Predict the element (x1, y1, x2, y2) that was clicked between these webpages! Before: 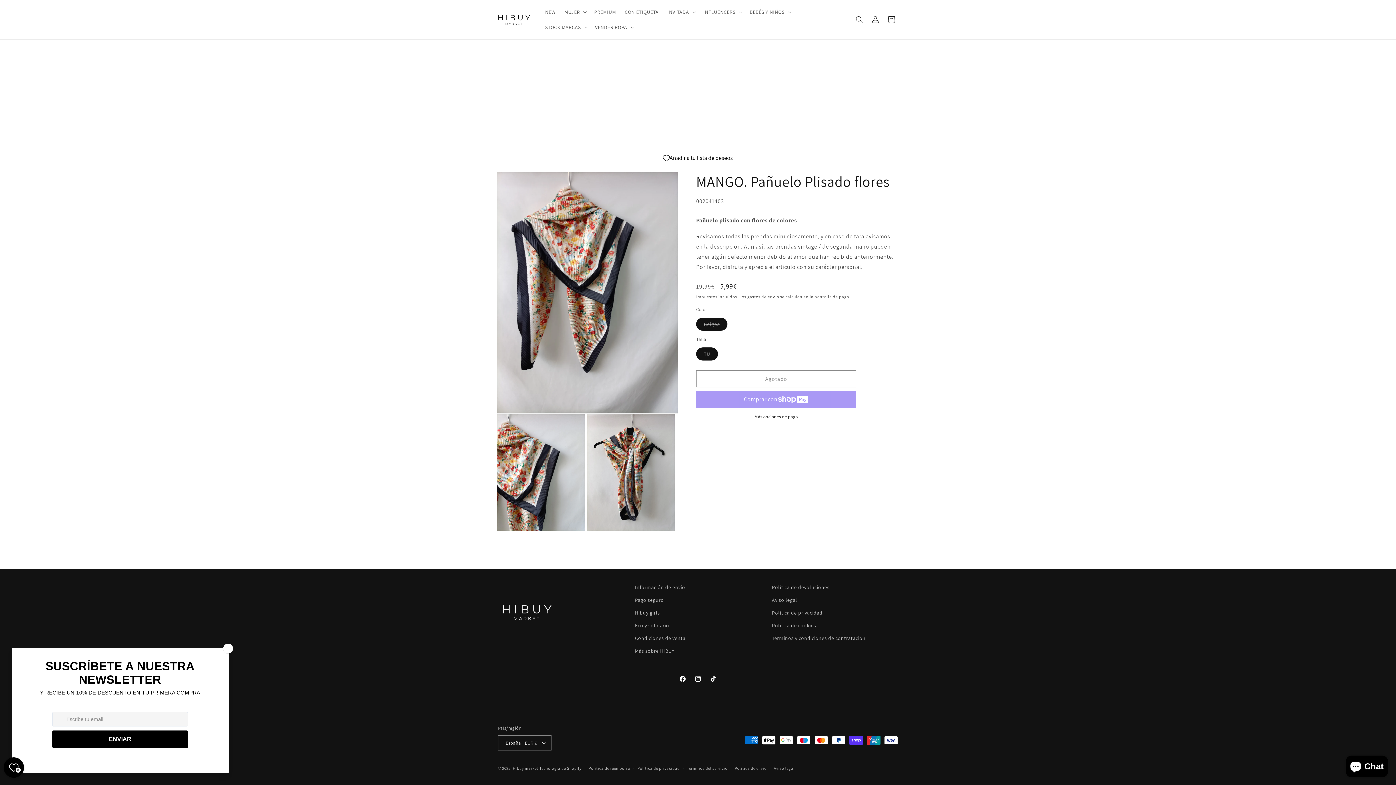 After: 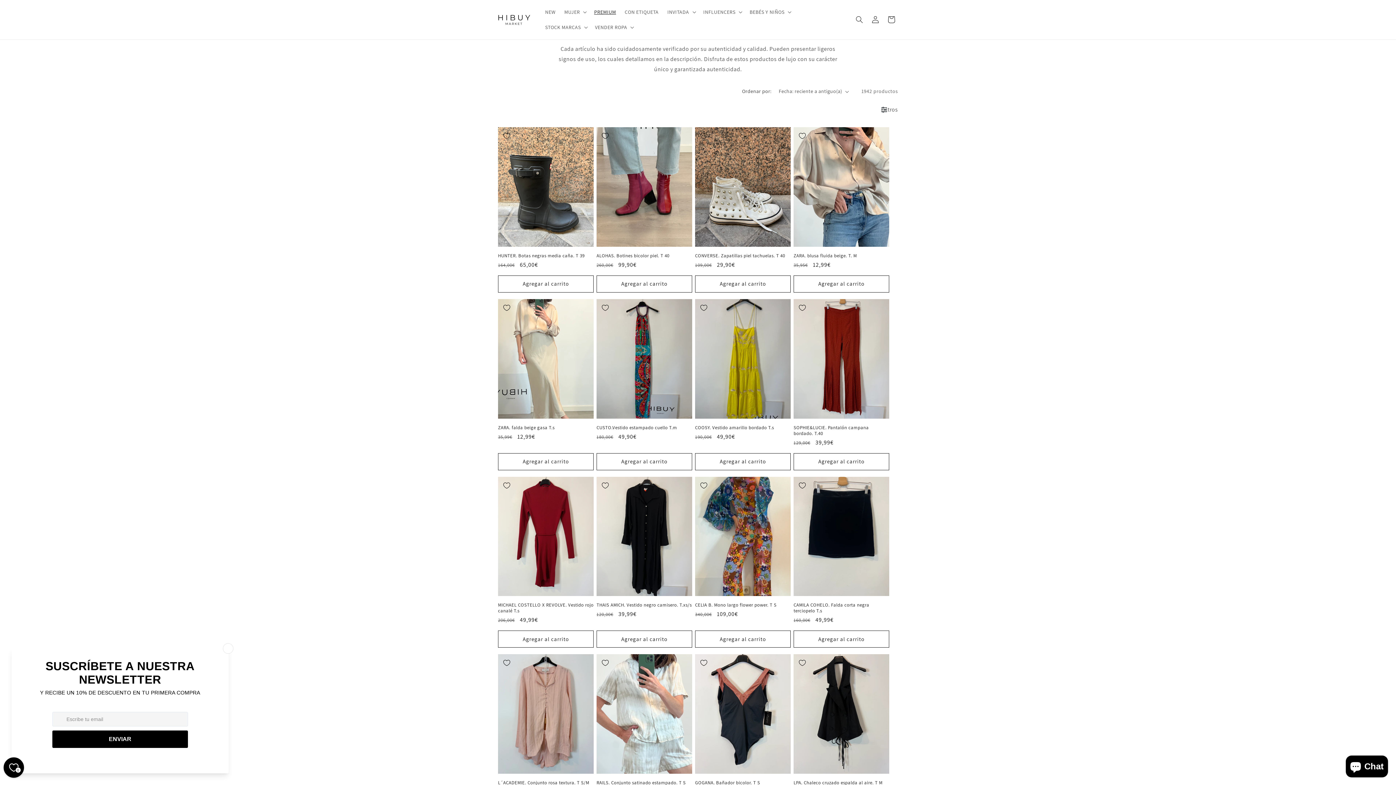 Action: bbox: (589, 4, 620, 19) label: PREMIUM